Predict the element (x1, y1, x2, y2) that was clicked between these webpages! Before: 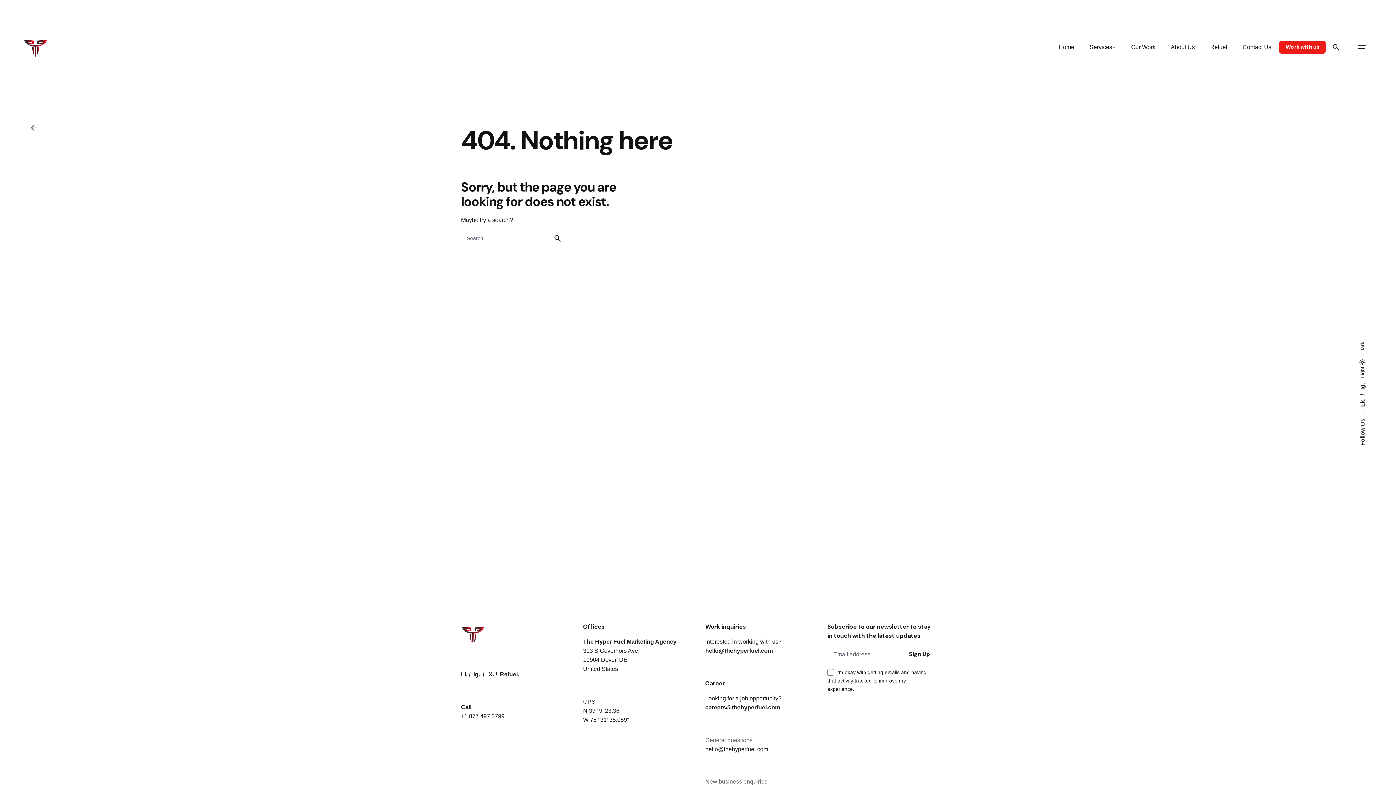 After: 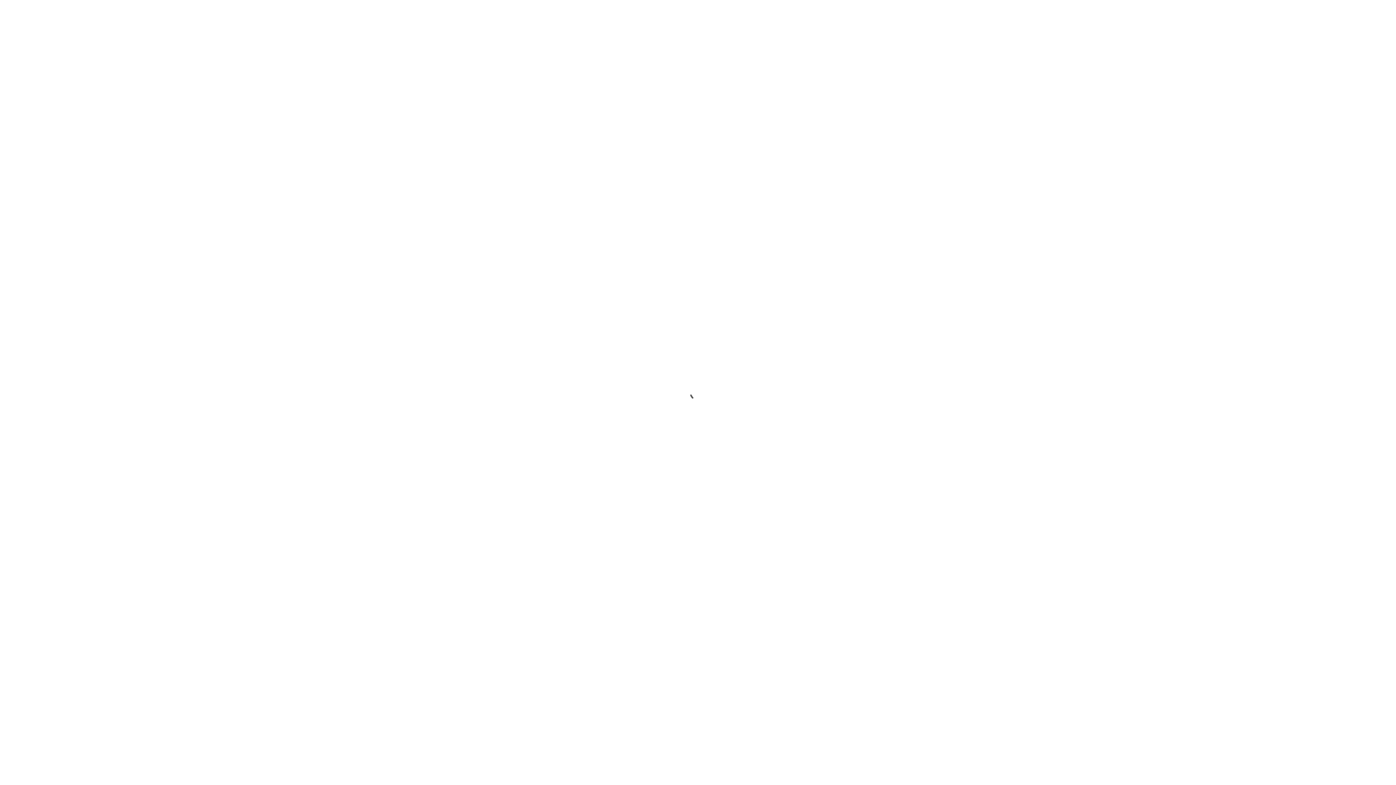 Action: bbox: (1279, 40, 1326, 53) label: Work with us